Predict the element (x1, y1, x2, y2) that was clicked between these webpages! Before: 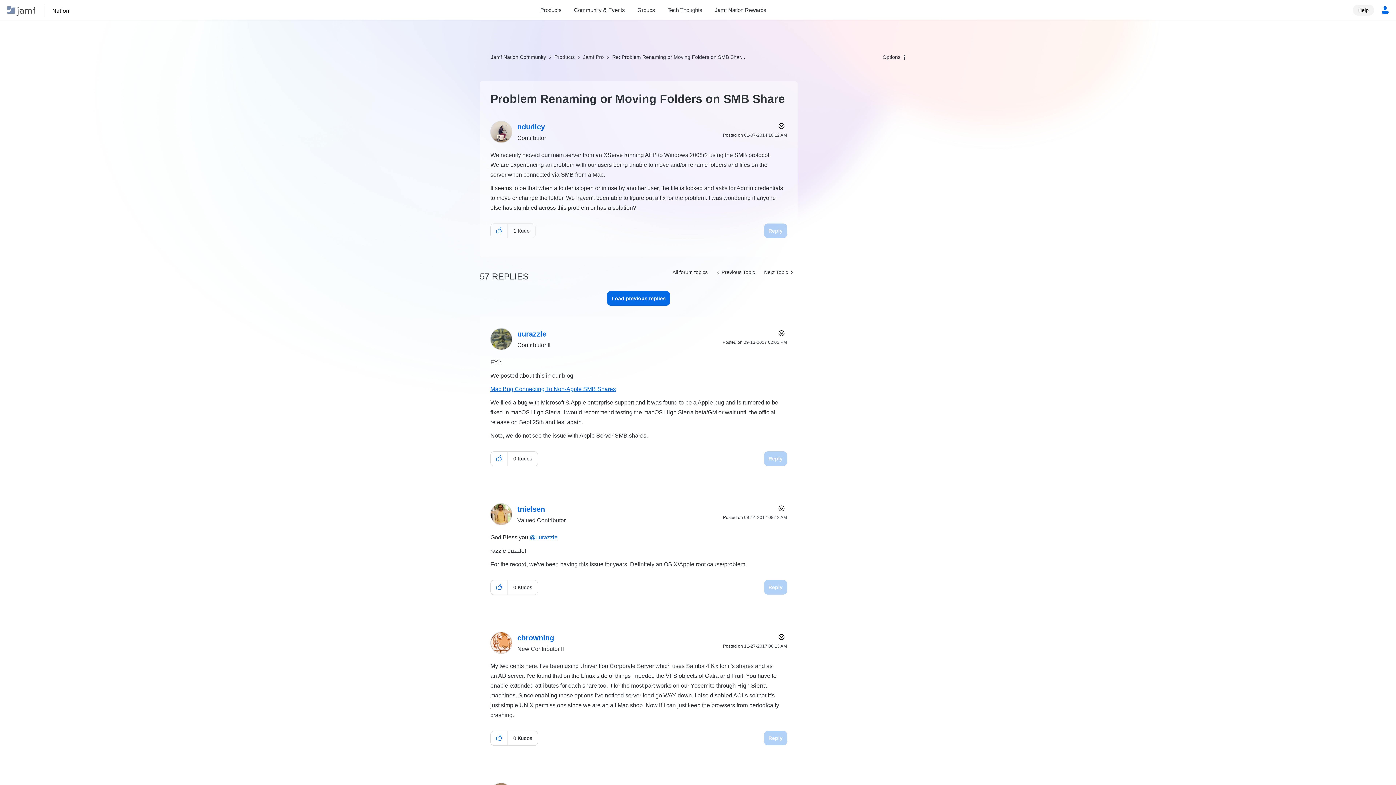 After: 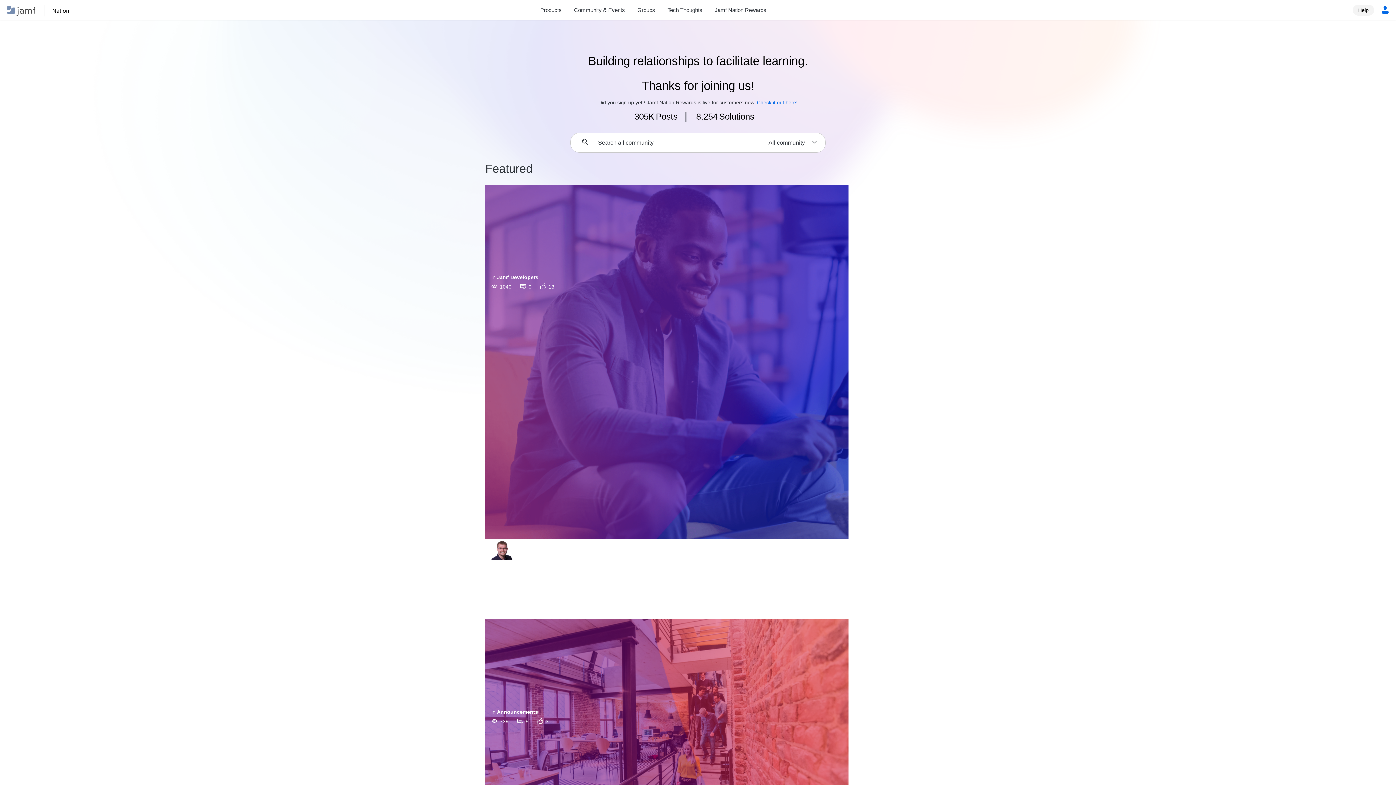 Action: label: Jamf Nation Community bbox: (490, 54, 546, 60)